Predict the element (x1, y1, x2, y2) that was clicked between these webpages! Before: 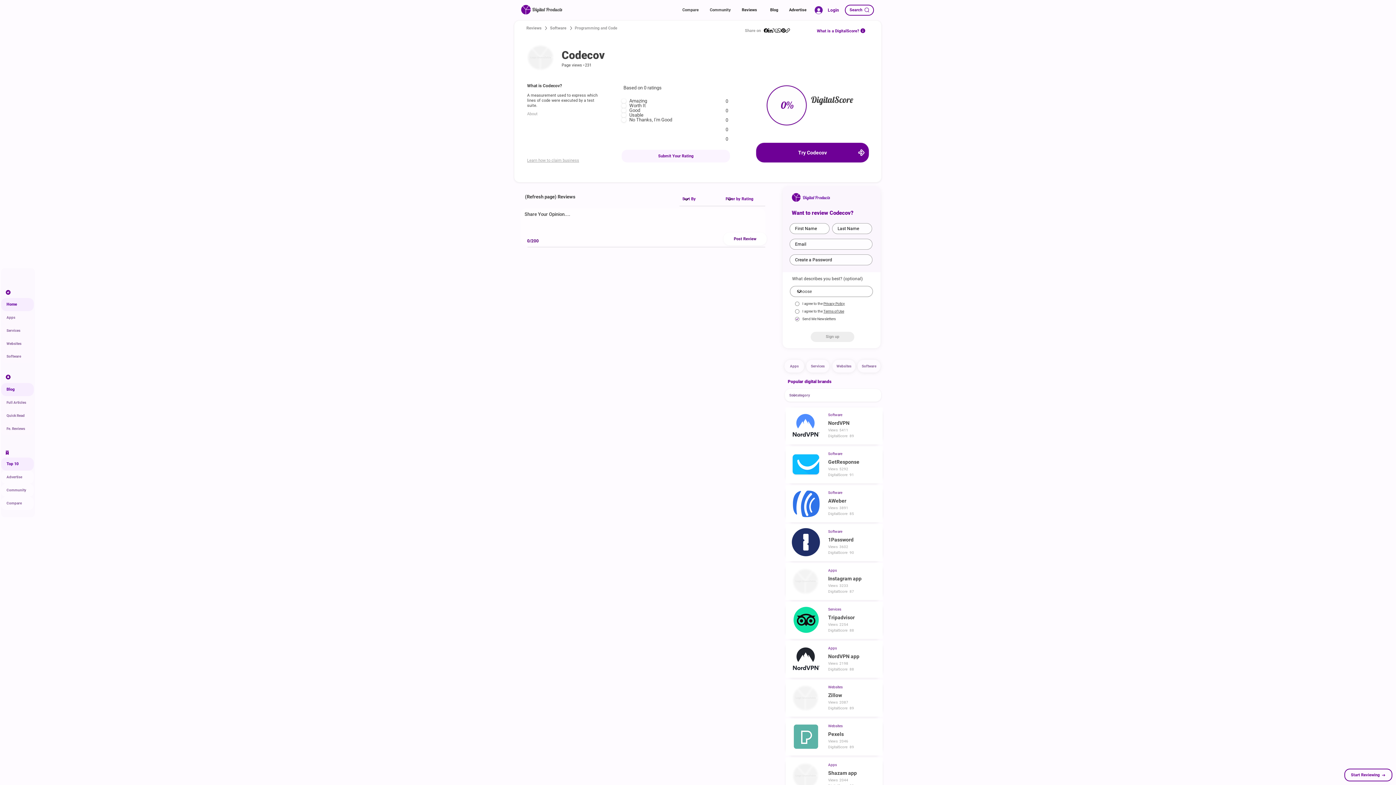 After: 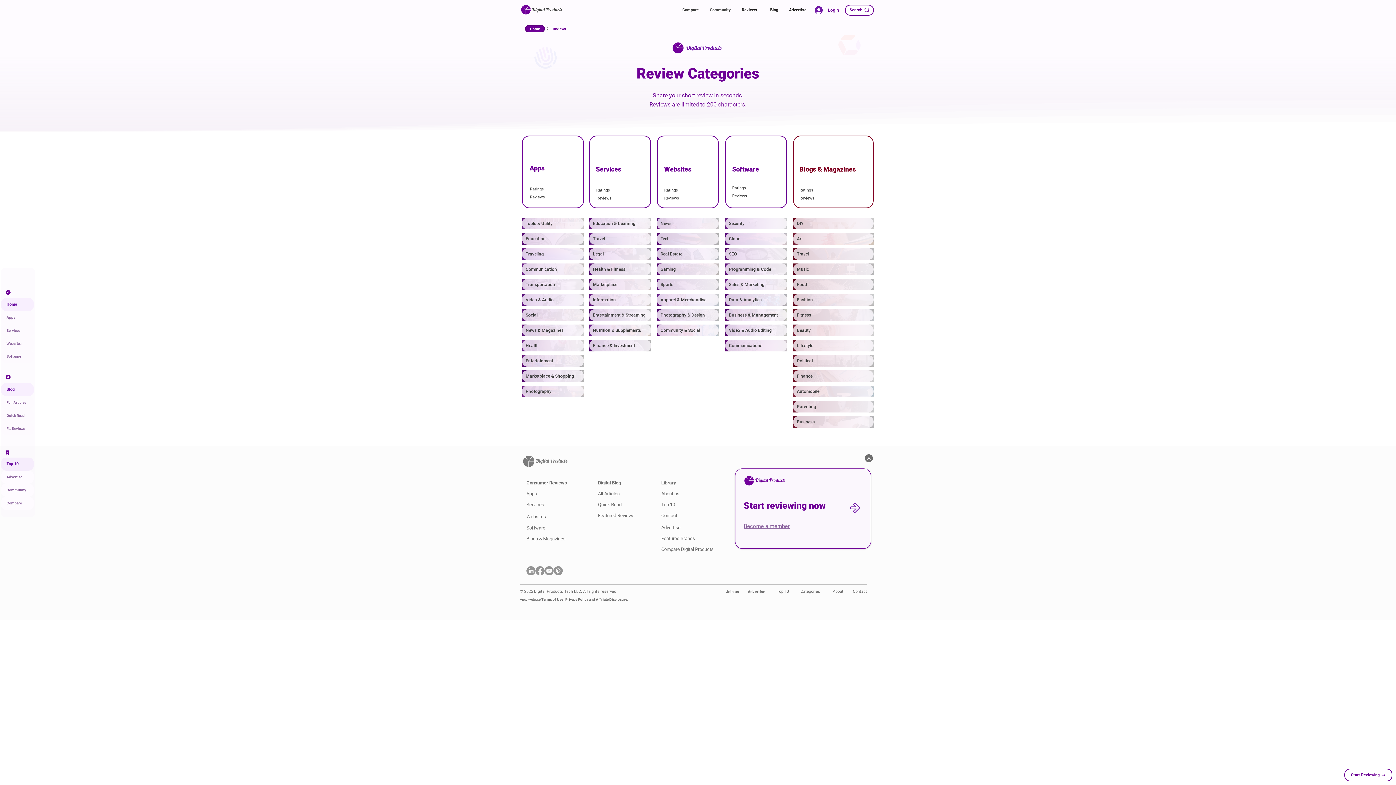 Action: bbox: (525, 24, 543, 32) label: Reviews